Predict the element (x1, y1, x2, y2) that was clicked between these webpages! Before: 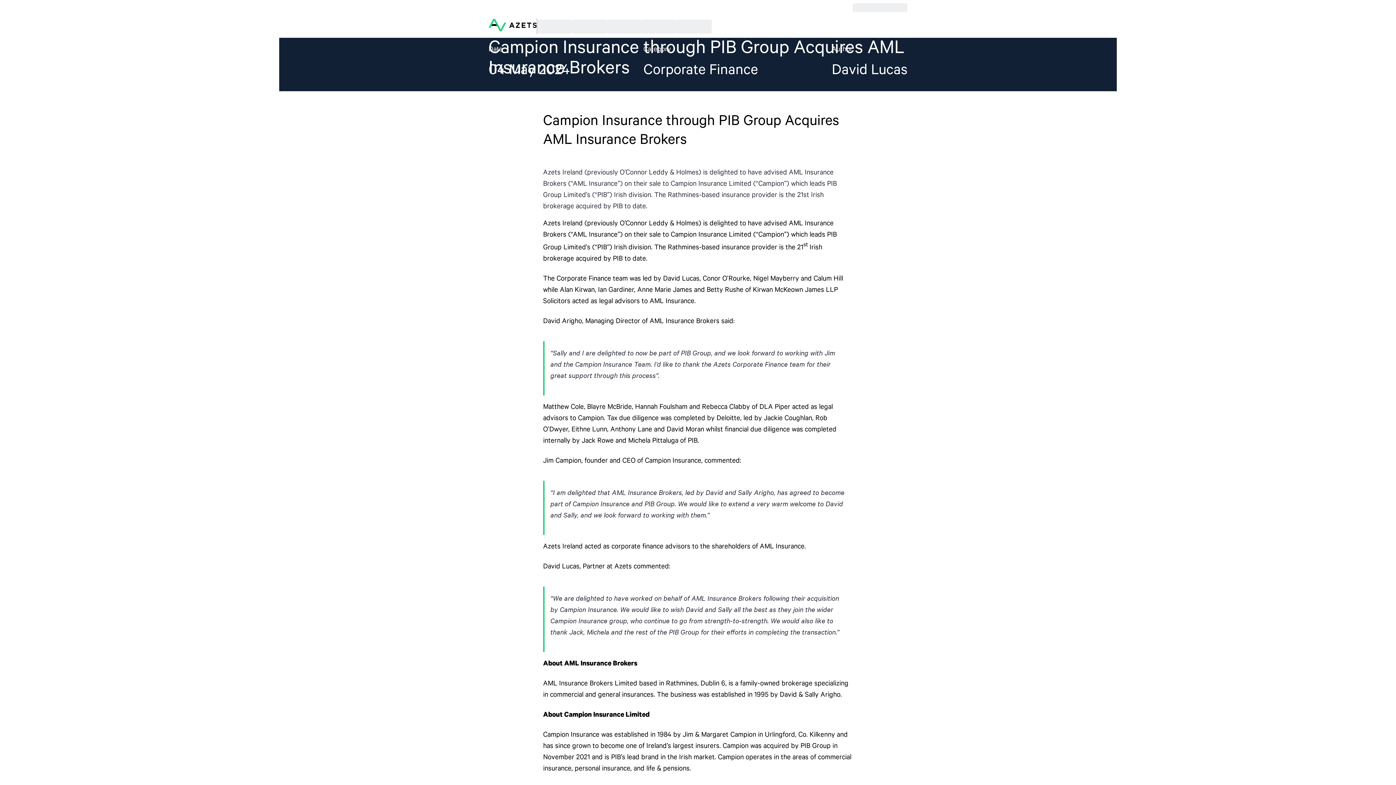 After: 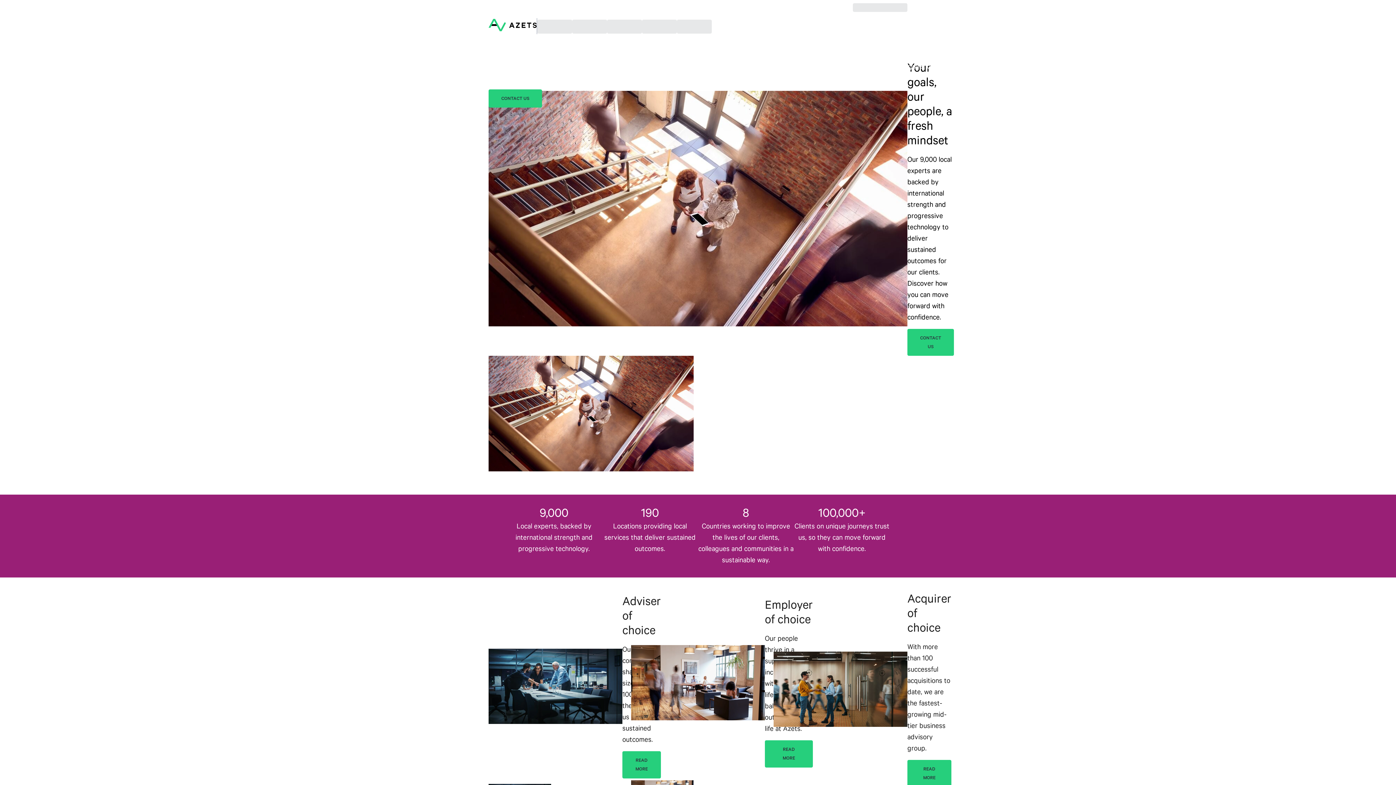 Action: bbox: (488, 18, 536, 33)